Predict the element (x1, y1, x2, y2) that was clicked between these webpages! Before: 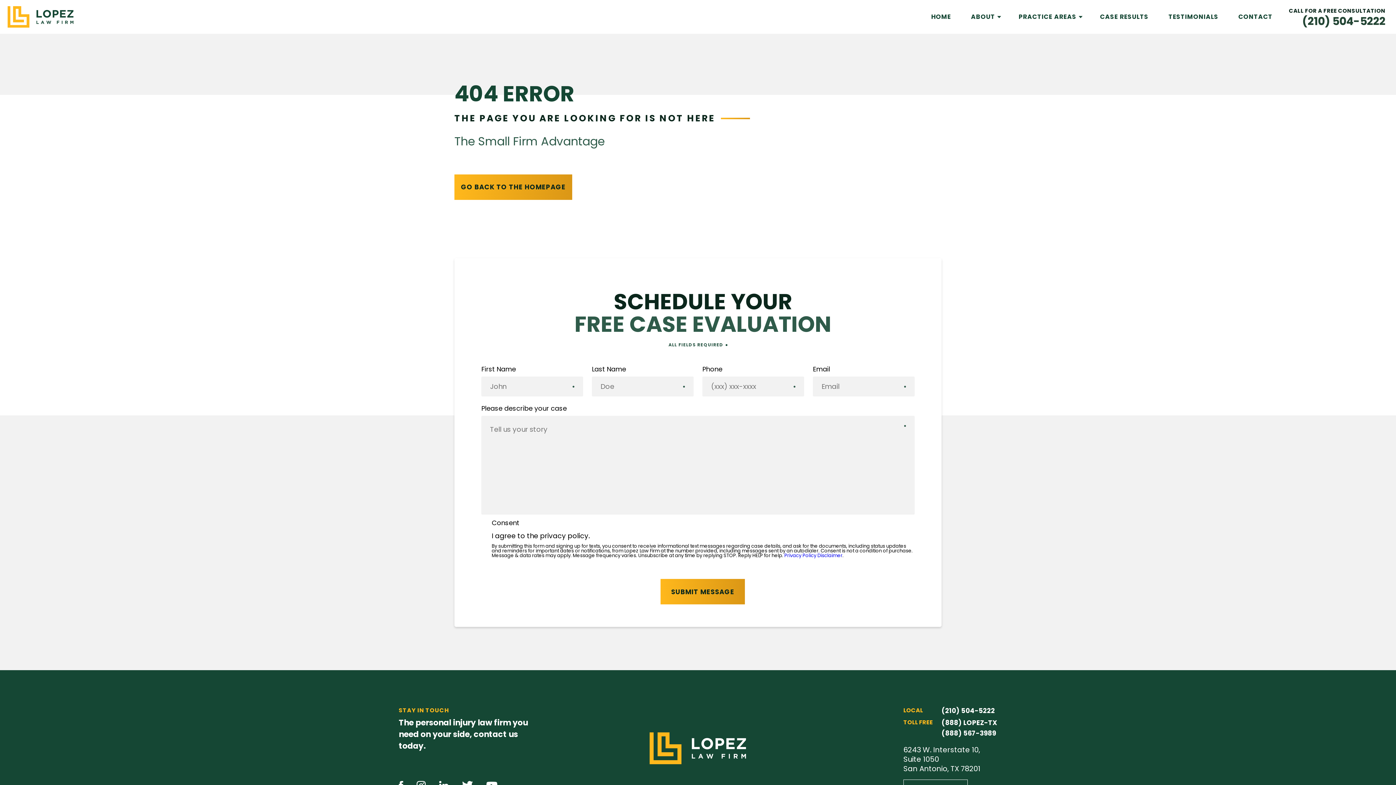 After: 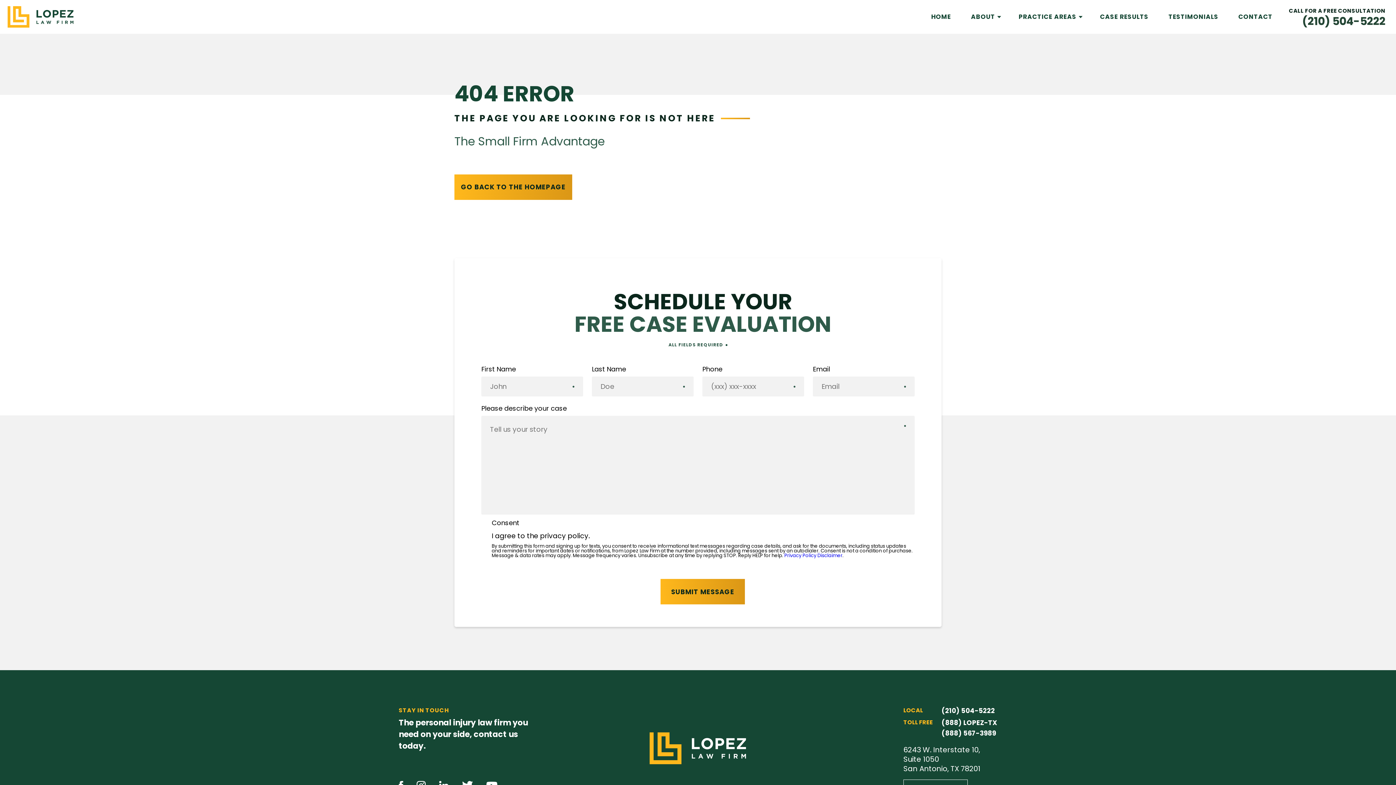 Action: bbox: (1289, 15, 1385, 26) label: (210) 504-5222